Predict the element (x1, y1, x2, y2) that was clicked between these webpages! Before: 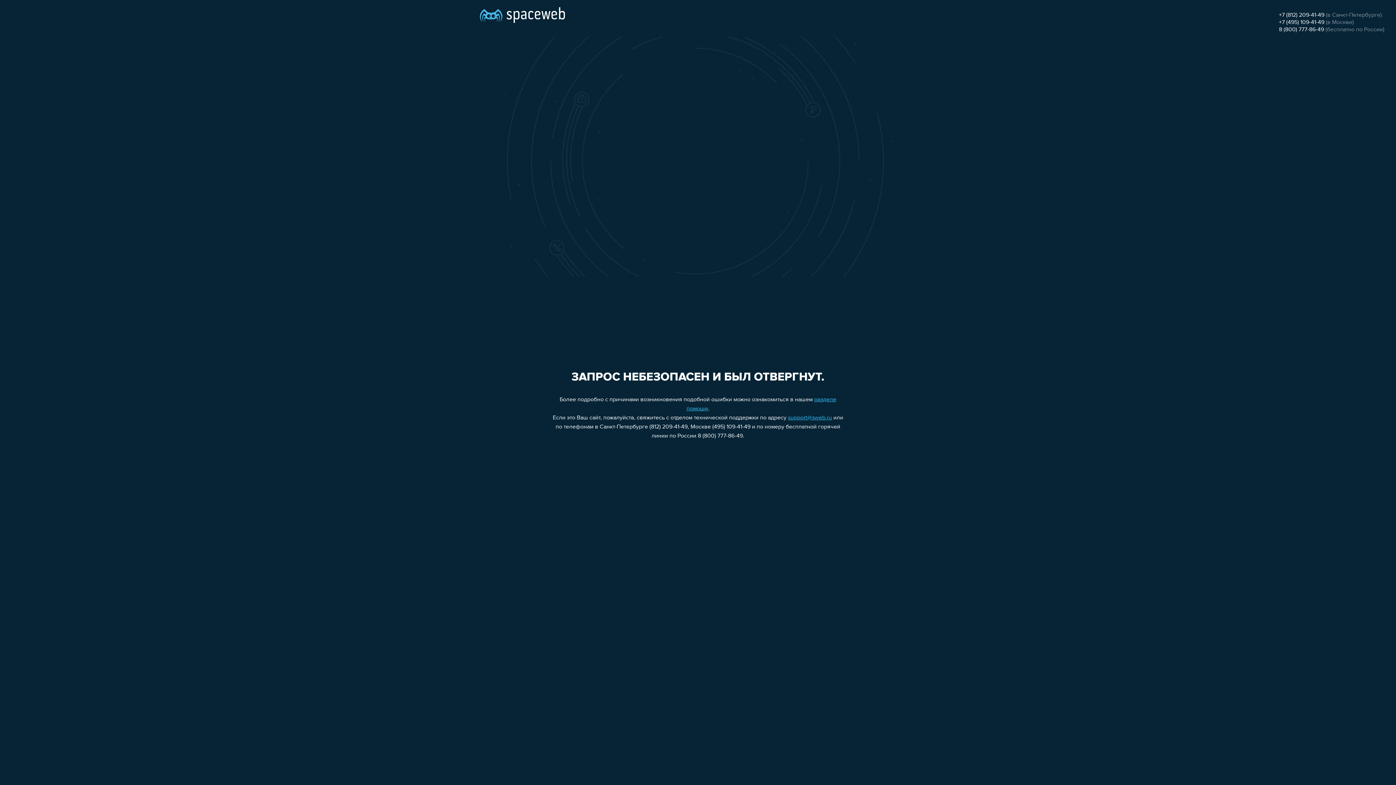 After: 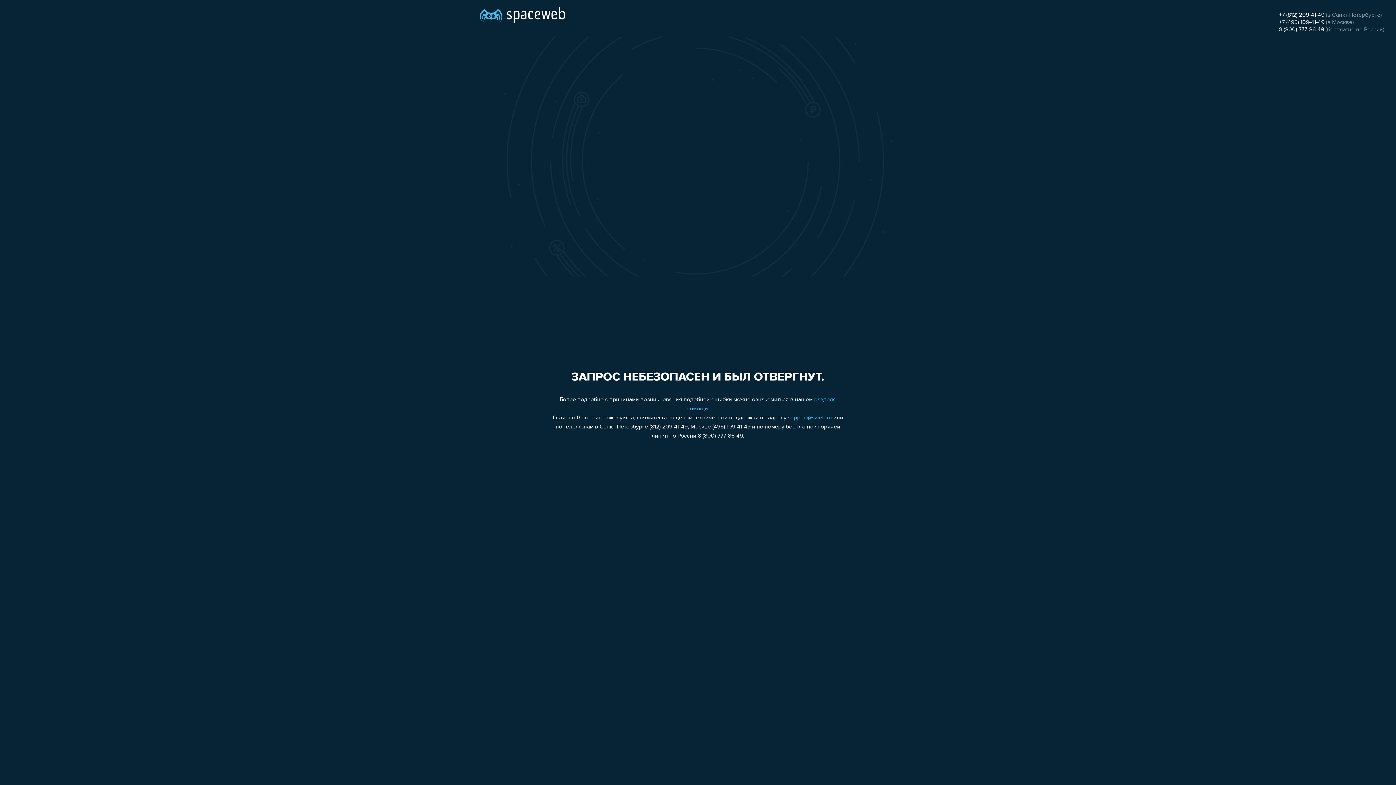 Action: bbox: (1279, 26, 1324, 32) label: 8 (800) 777-86-49